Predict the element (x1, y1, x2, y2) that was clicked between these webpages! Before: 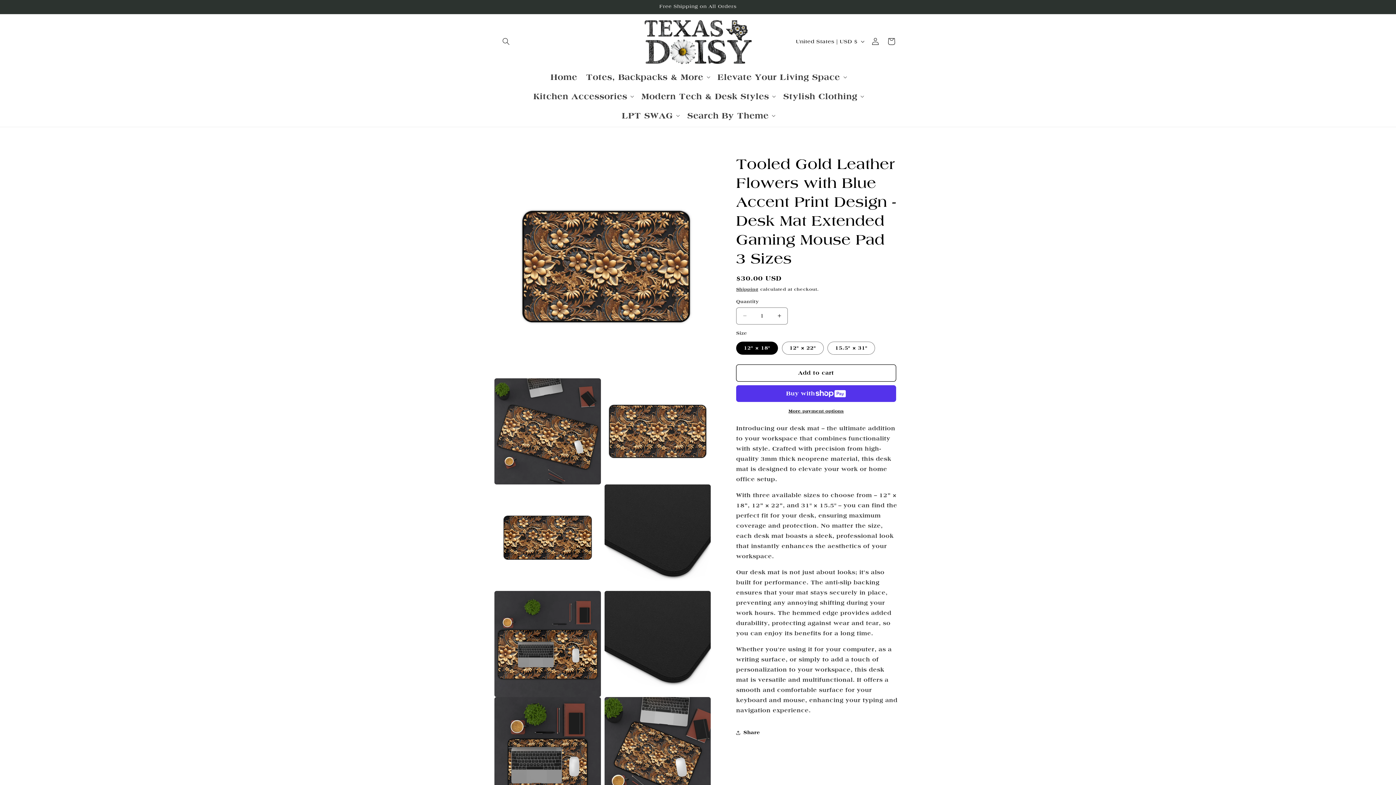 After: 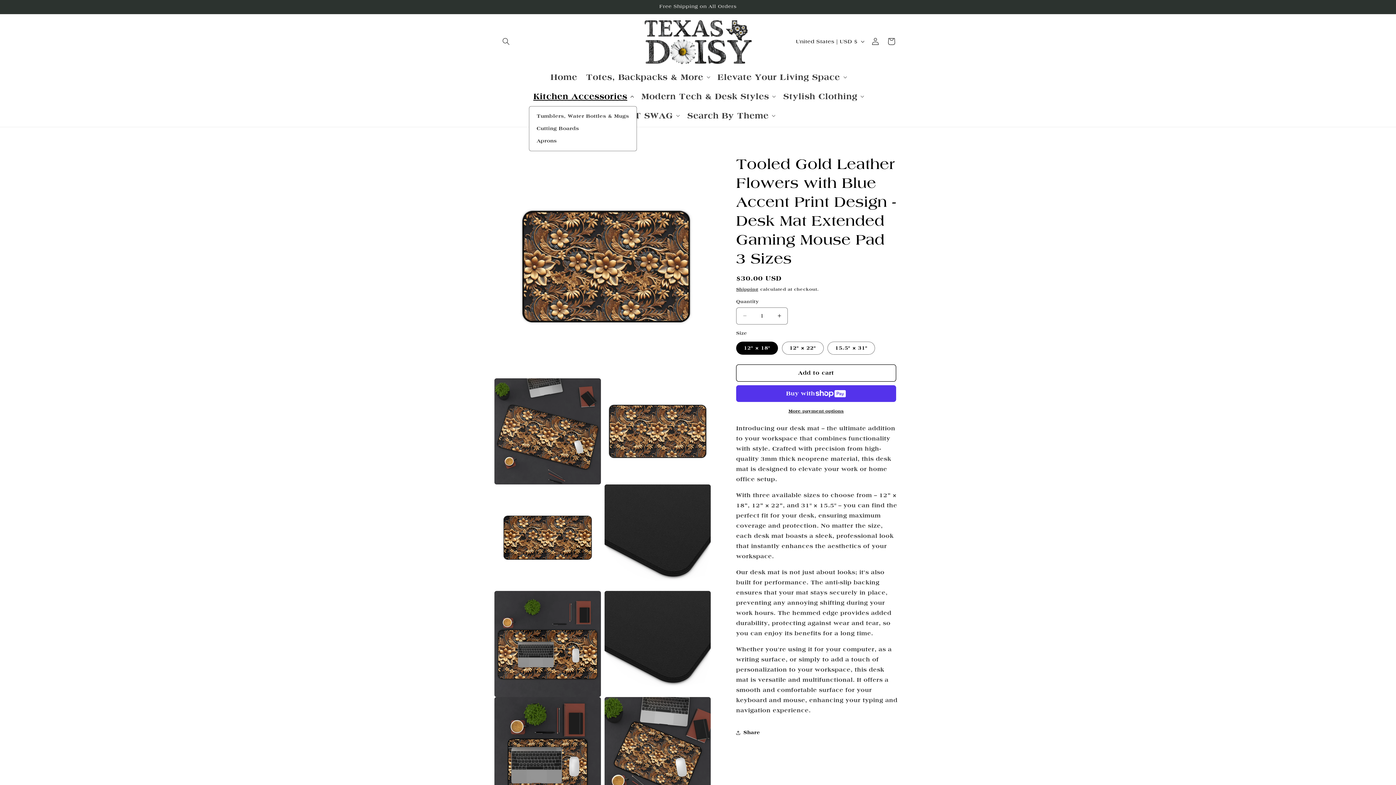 Action: label: Kitchen Accessories bbox: (529, 86, 637, 106)